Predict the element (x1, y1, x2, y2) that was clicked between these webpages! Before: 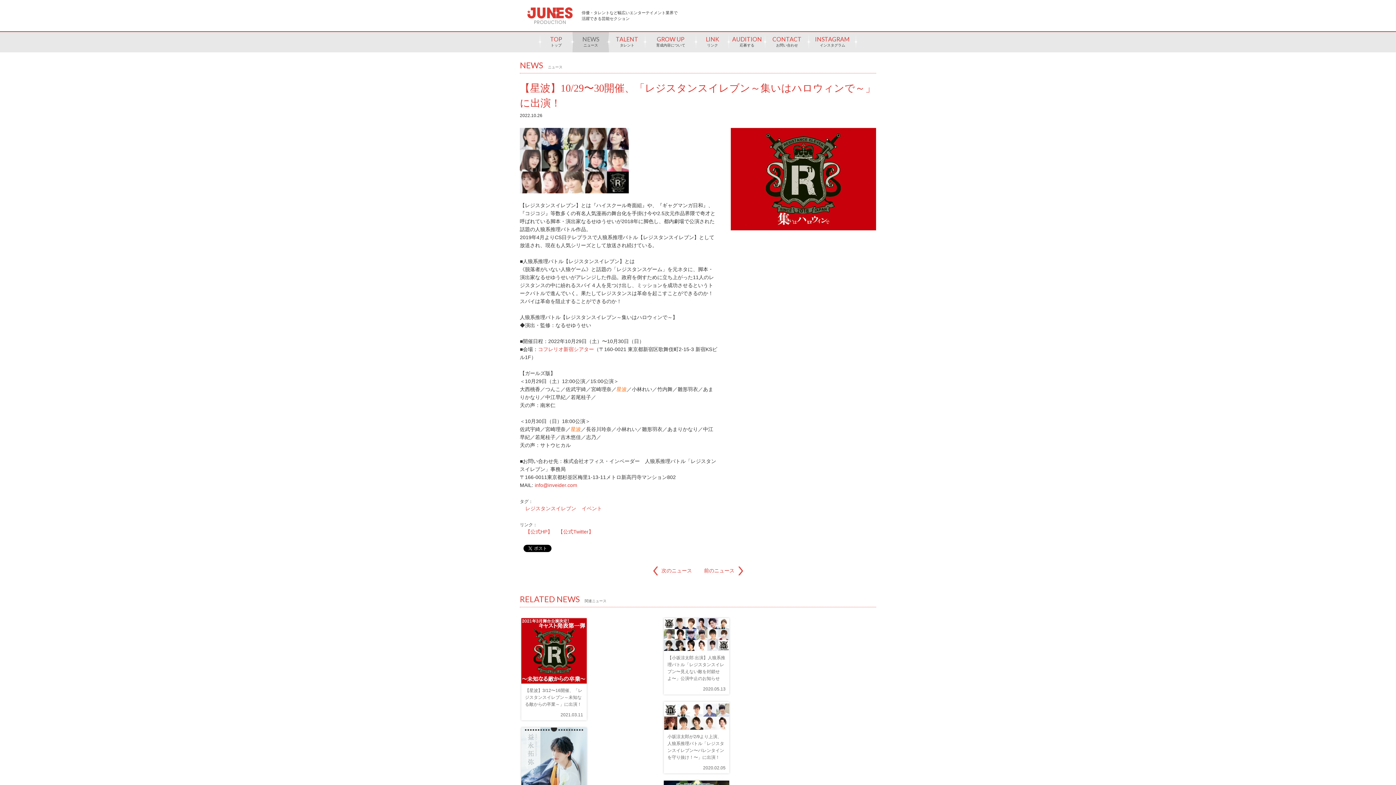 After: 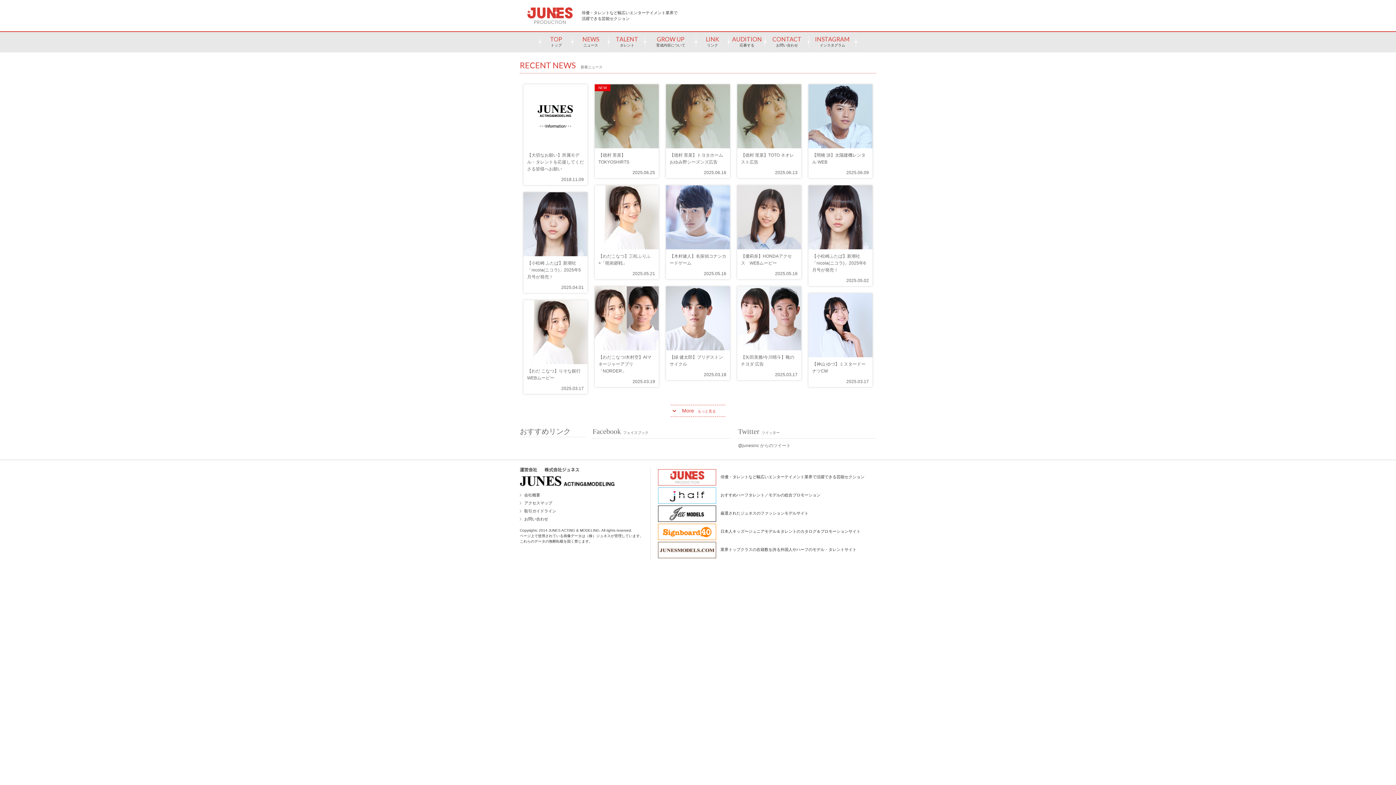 Action: bbox: (527, 8, 572, 13)